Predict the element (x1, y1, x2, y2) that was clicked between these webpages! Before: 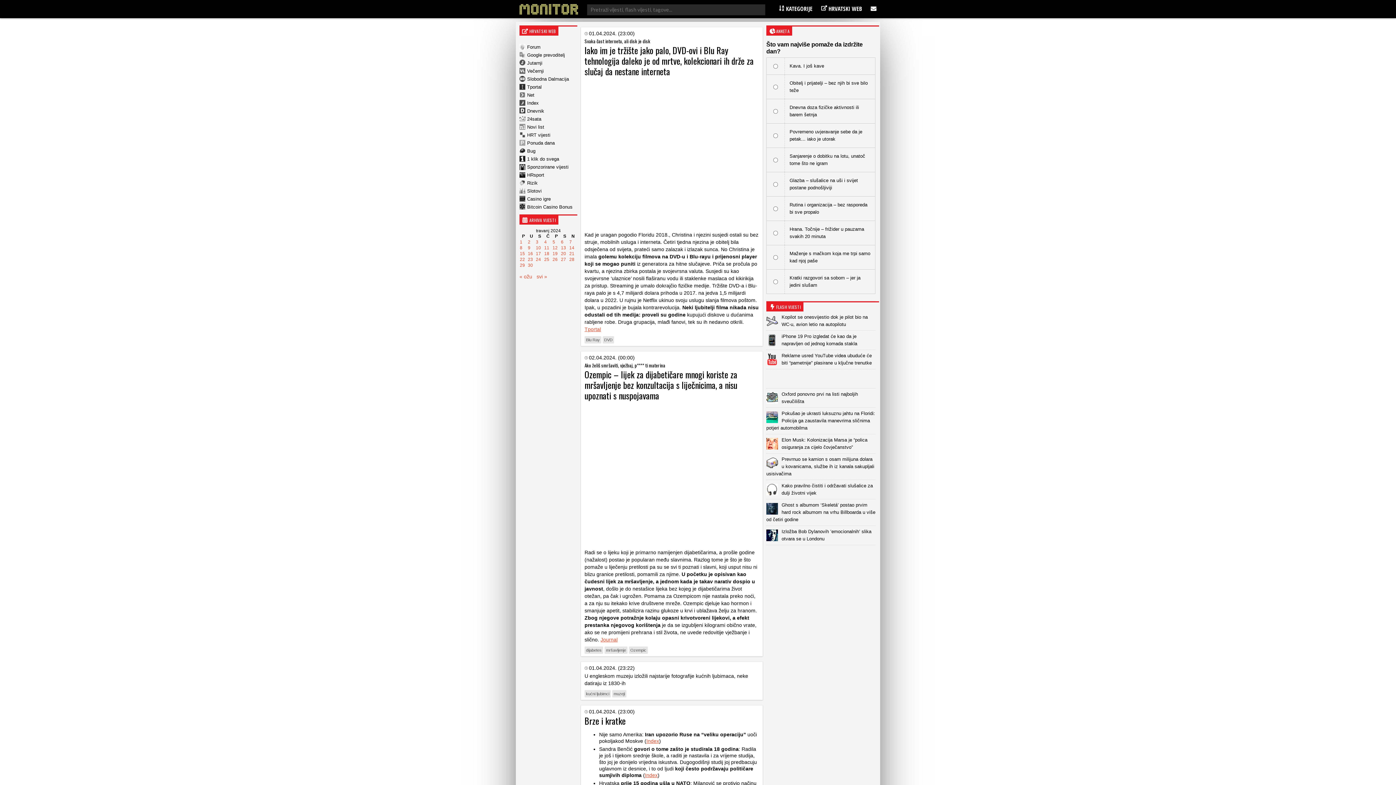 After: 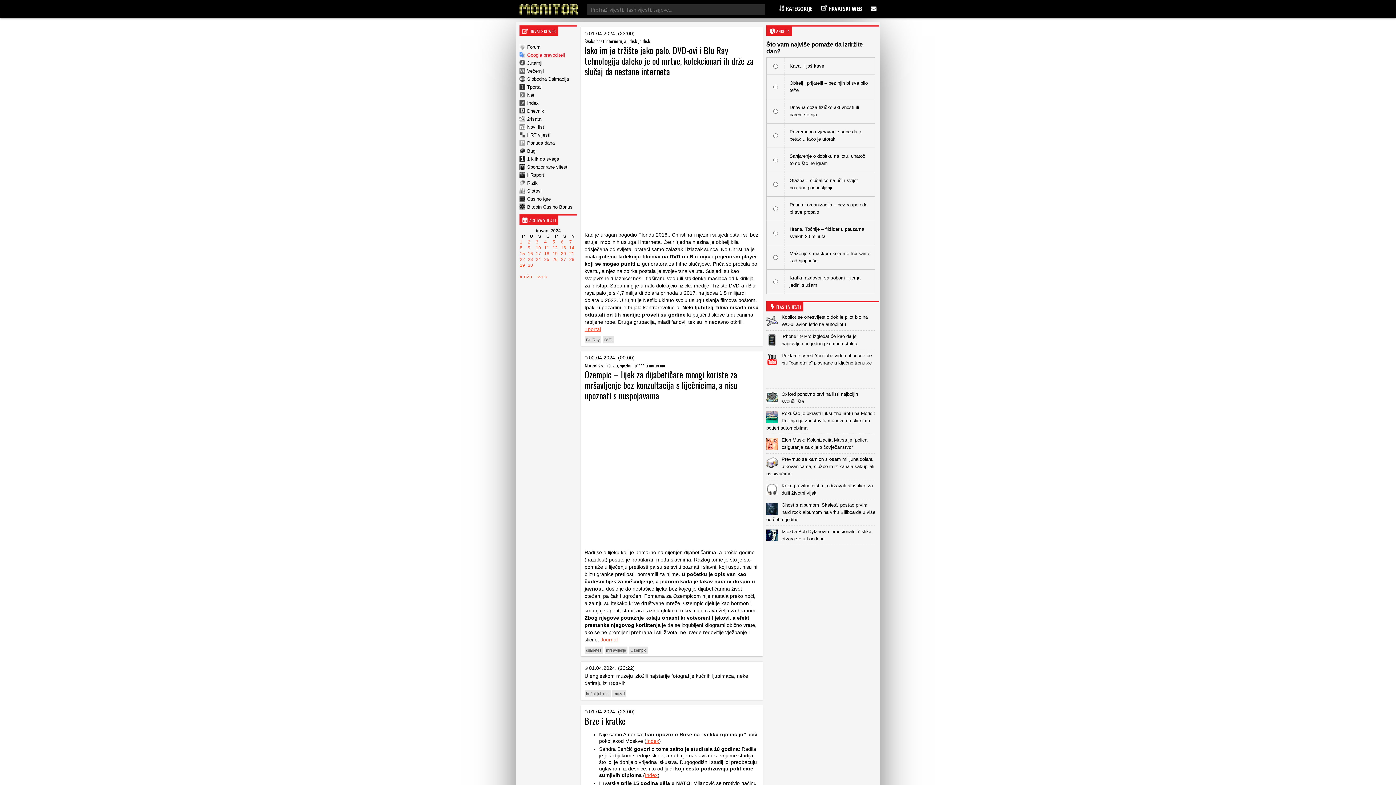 Action: label: Google prevoditelj bbox: (519, 51, 565, 58)